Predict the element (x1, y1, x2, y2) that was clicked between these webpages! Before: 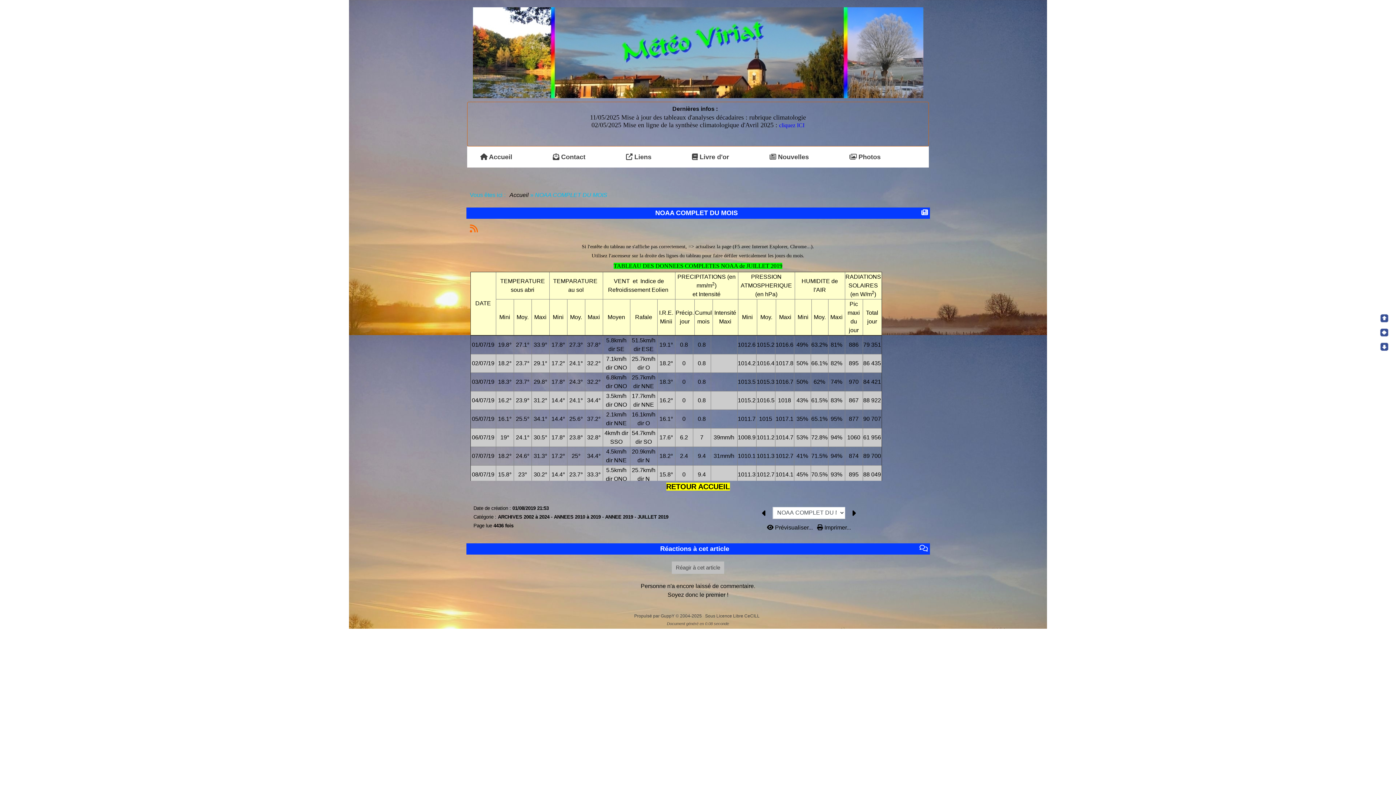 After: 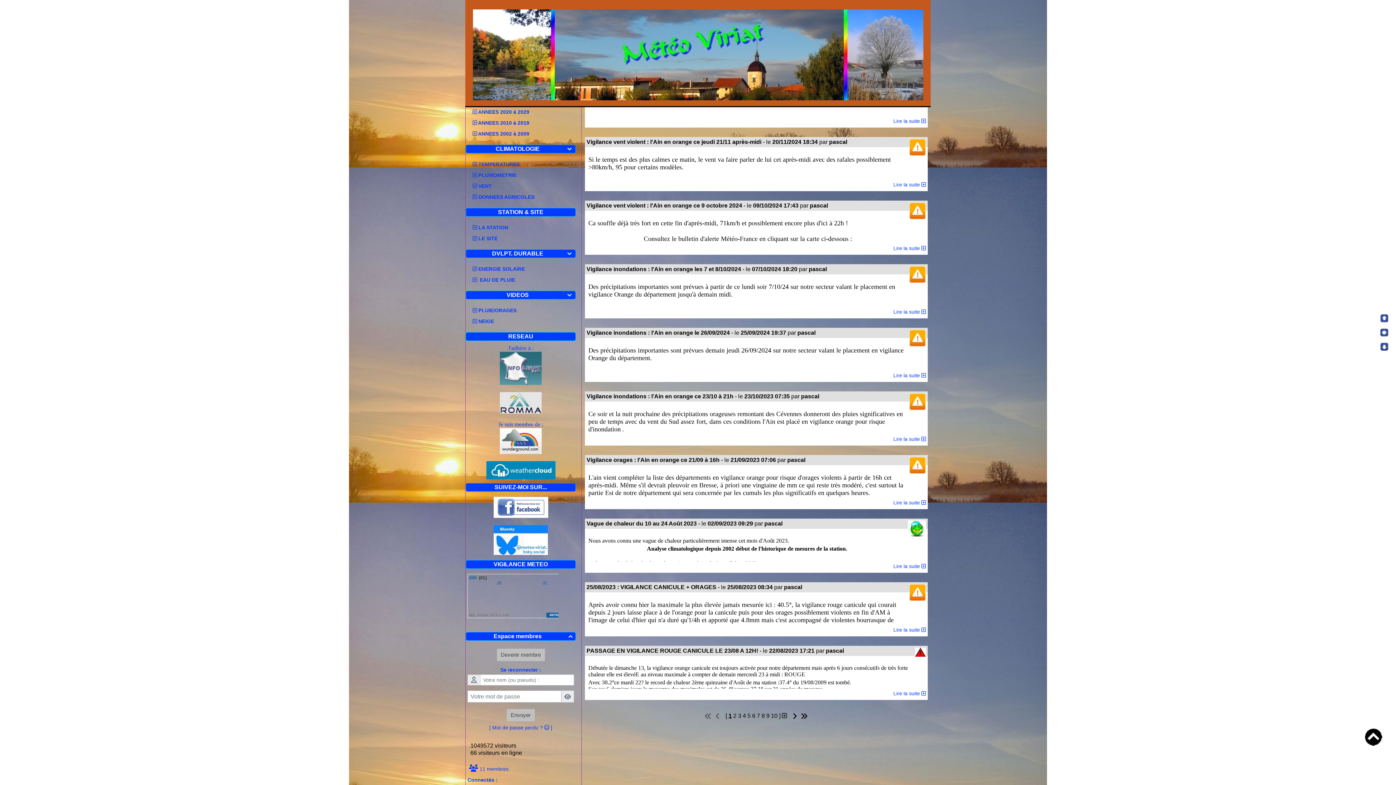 Action: label:  Nouvelles bbox: (768, 154, 810, 160)